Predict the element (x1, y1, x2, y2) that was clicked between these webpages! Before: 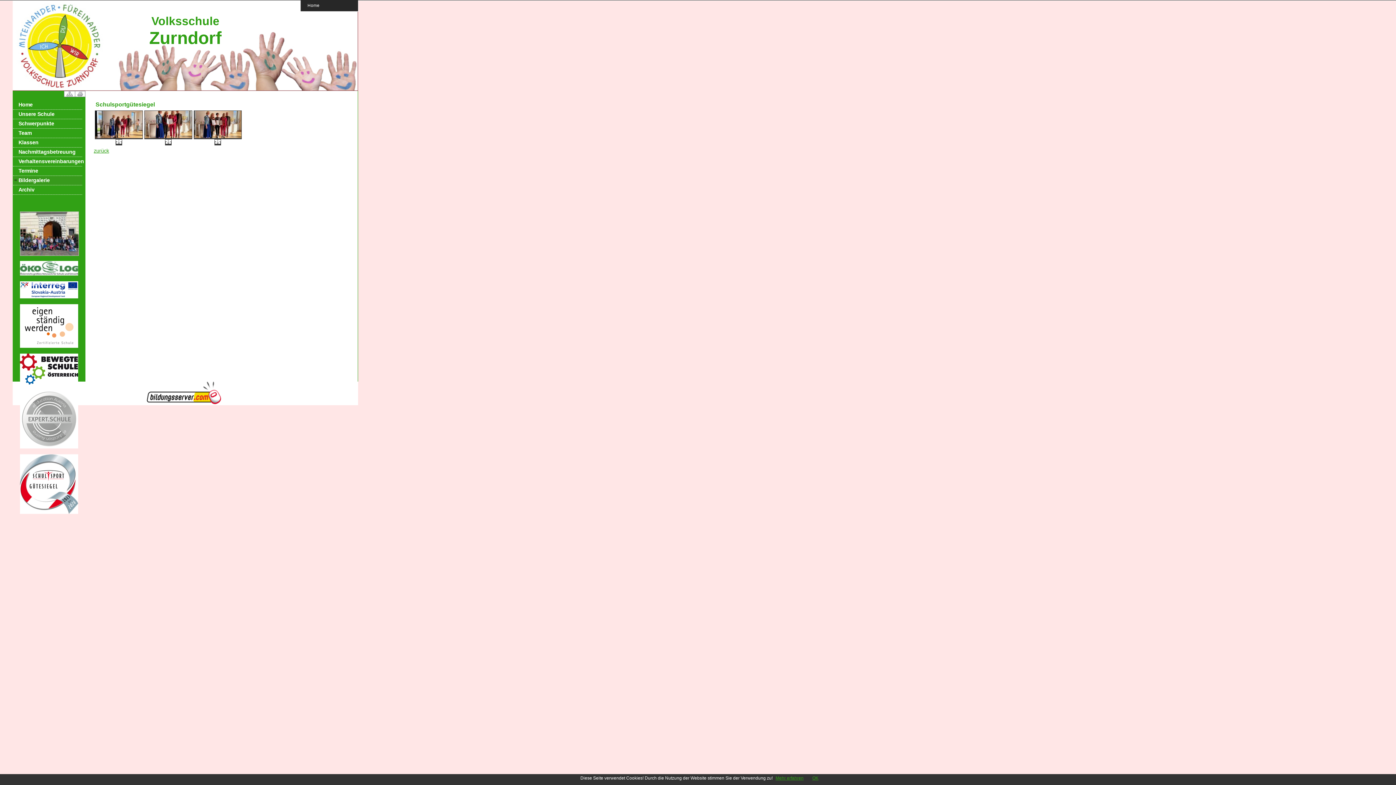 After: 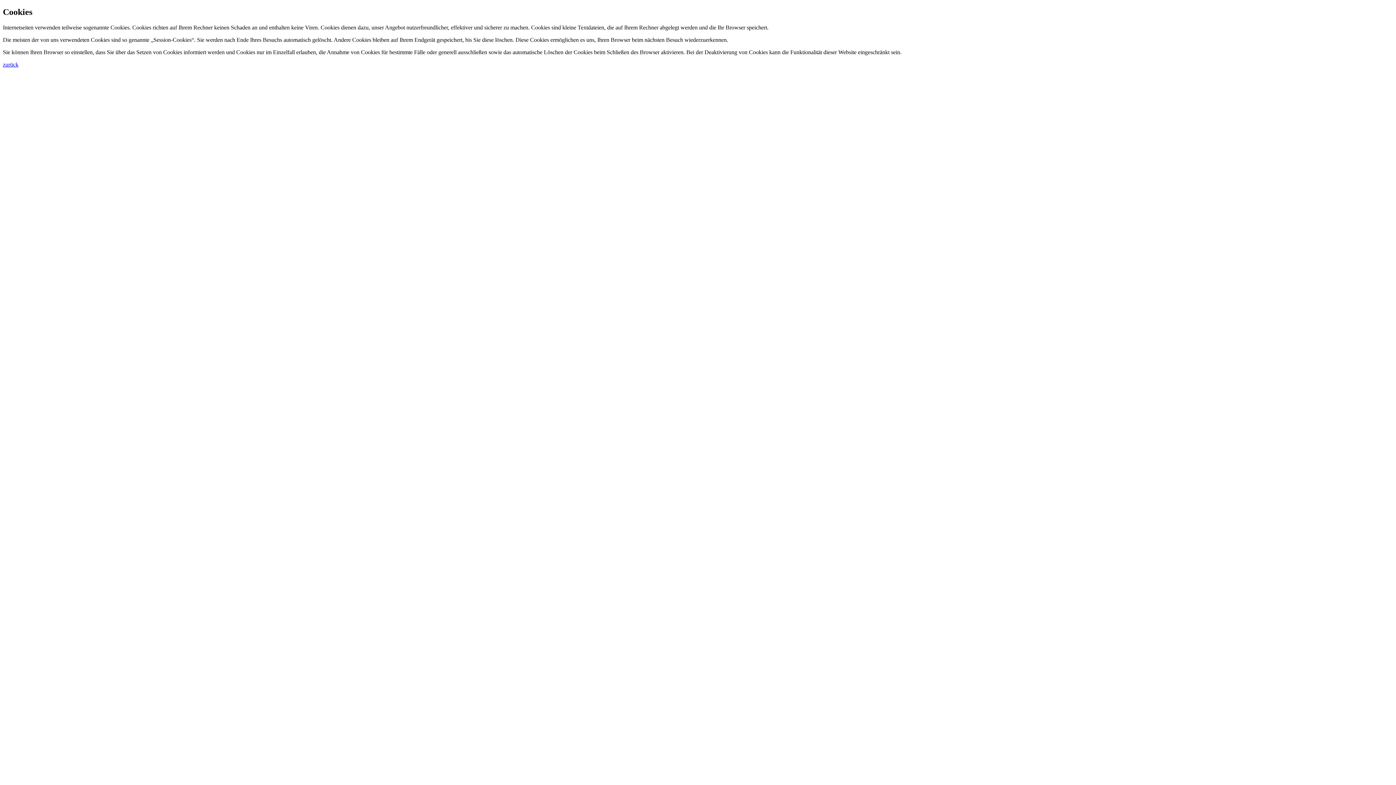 Action: bbox: (775, 776, 803, 781) label: Mehr erfahren